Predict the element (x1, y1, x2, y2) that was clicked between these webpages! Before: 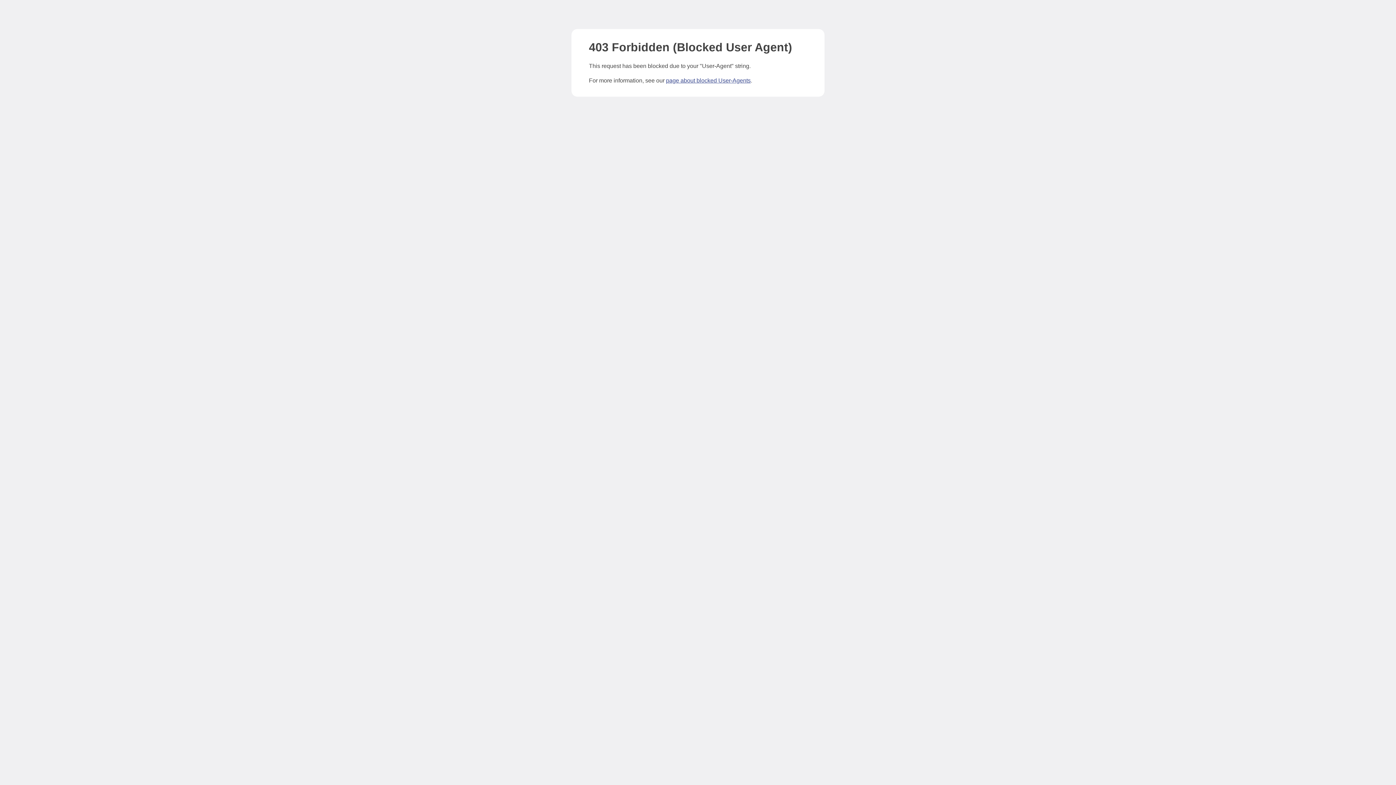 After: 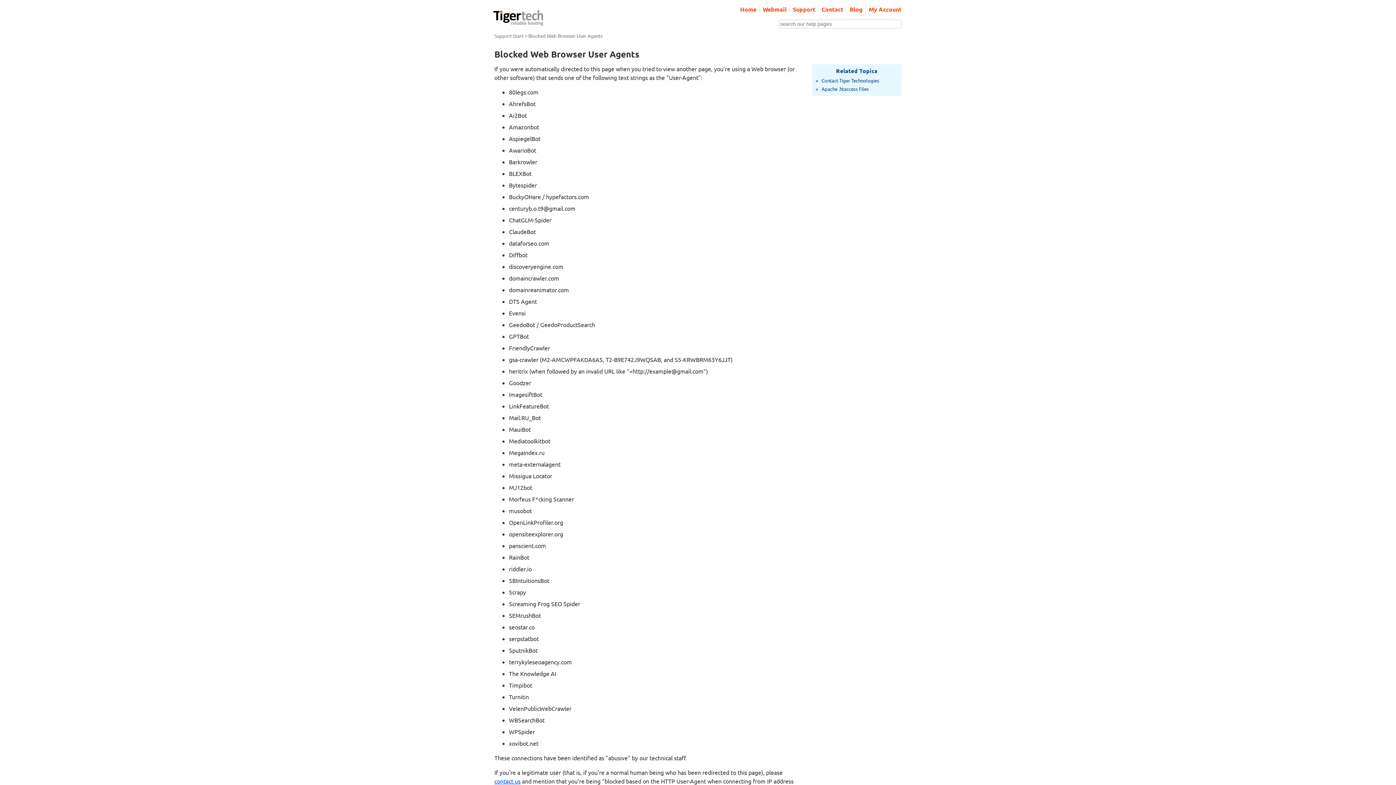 Action: label: page about blocked User-Agents bbox: (666, 77, 750, 83)